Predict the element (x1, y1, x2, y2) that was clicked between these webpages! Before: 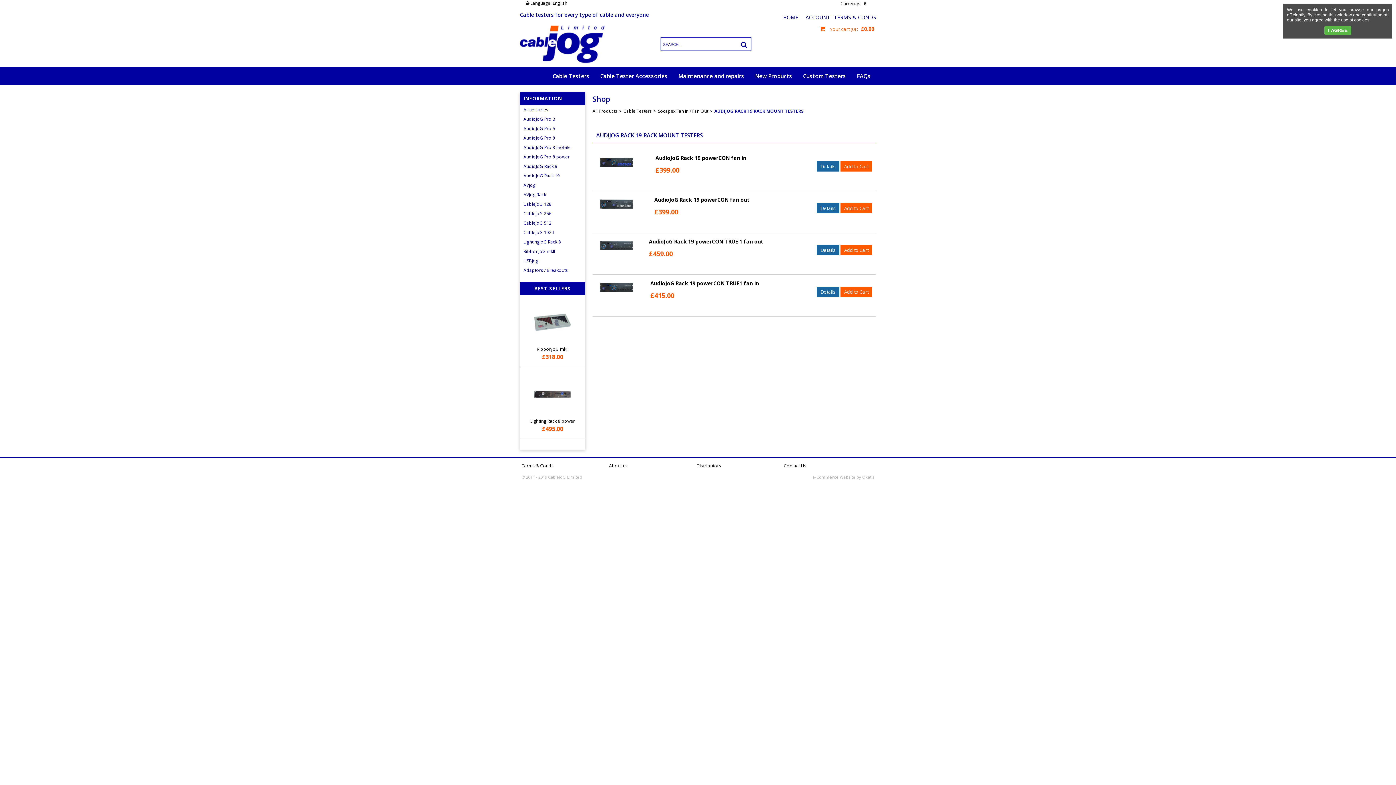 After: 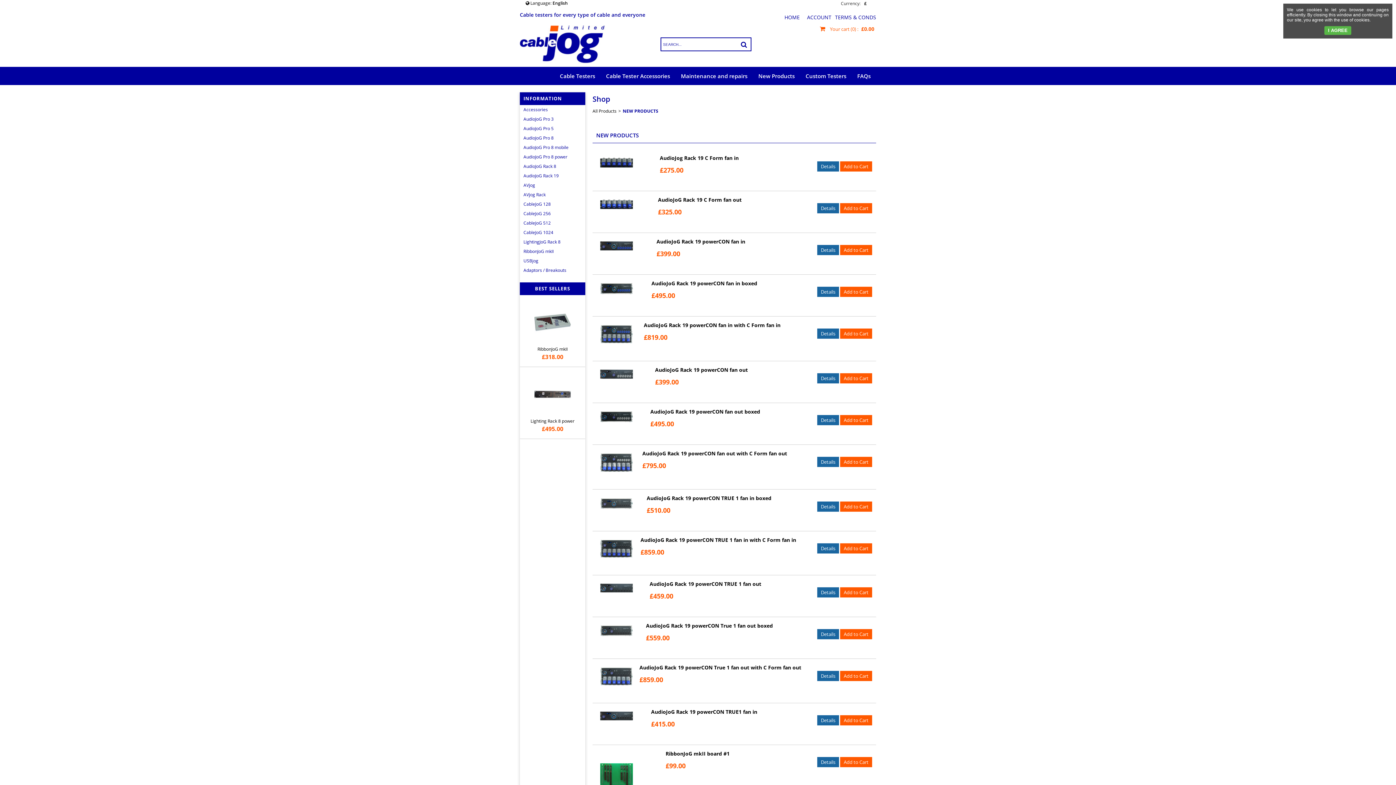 Action: label: New Products bbox: (749, 66, 797, 85)